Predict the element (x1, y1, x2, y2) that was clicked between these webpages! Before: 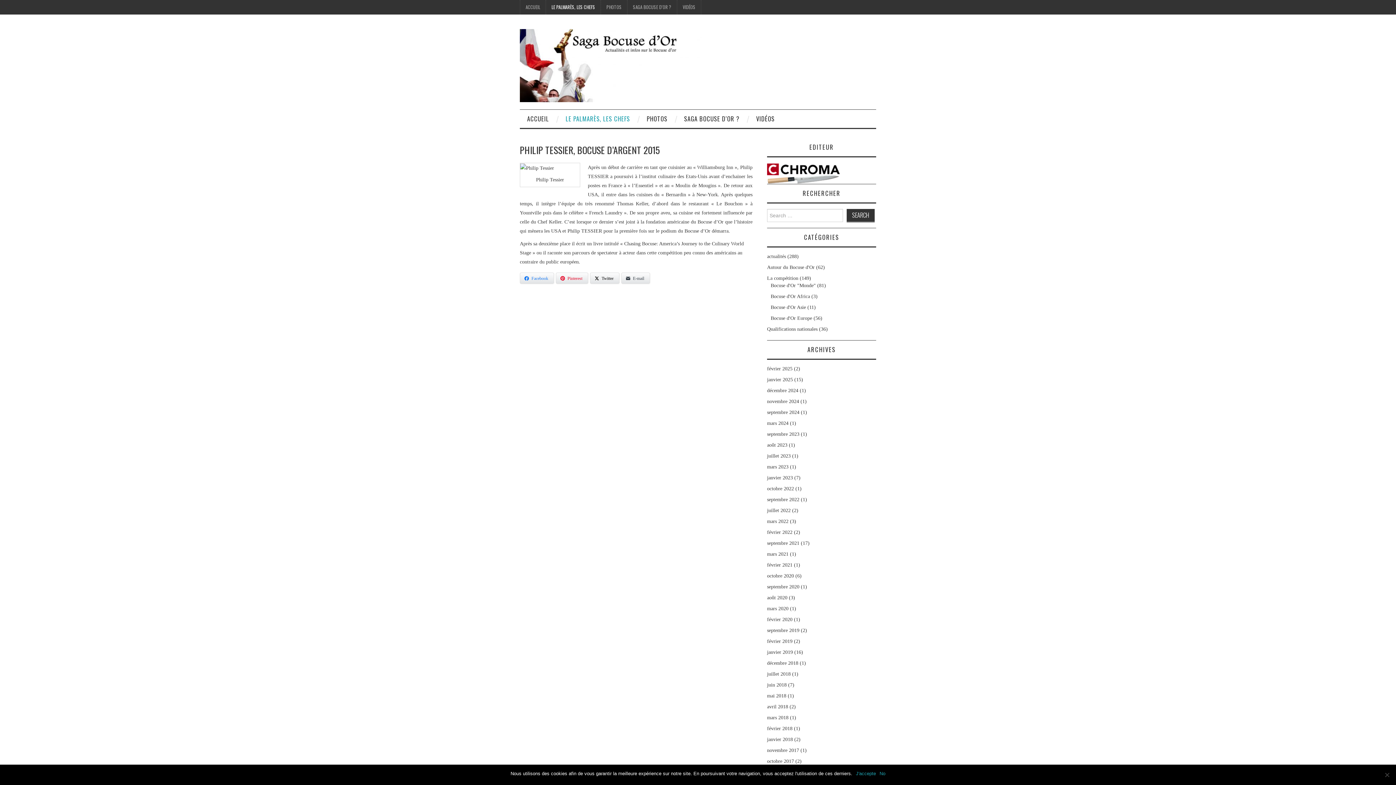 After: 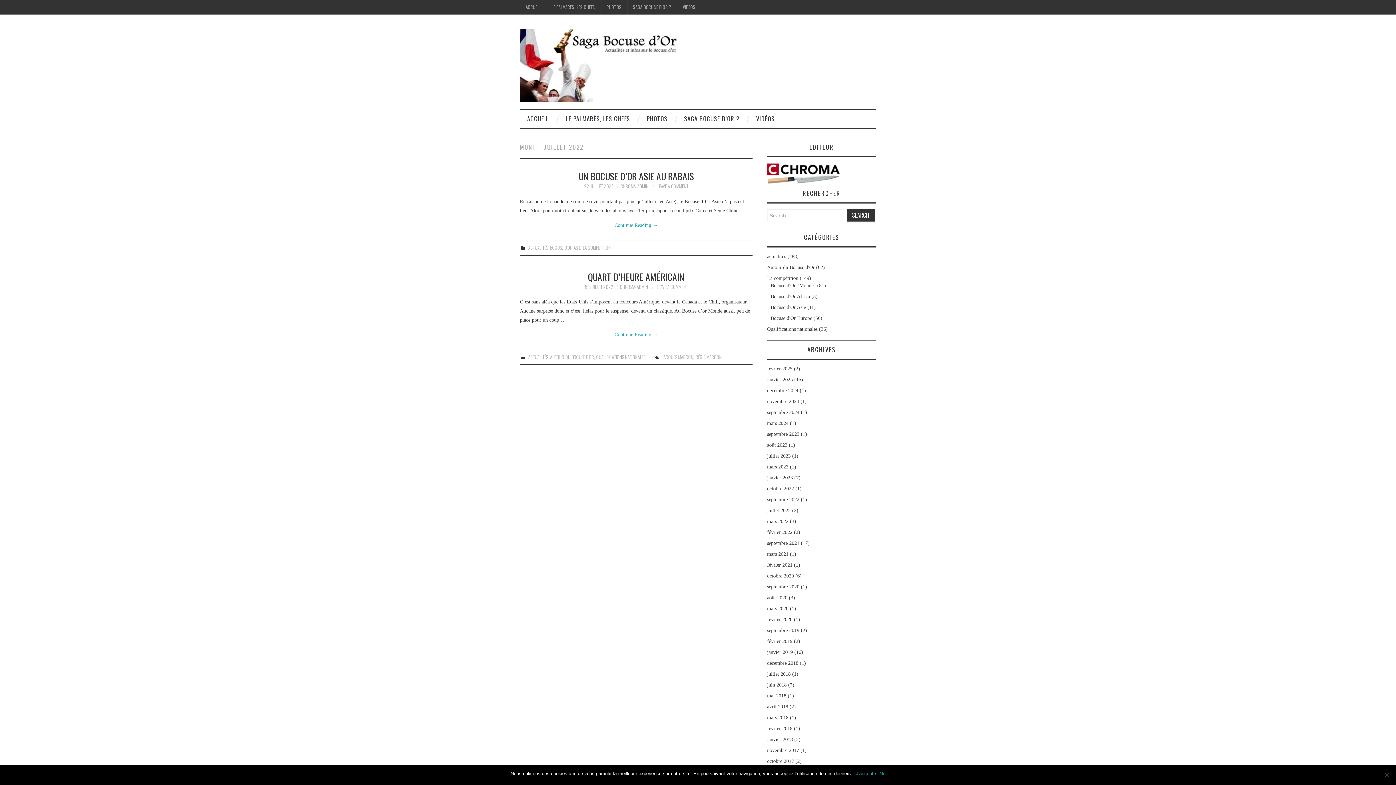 Action: bbox: (767, 508, 790, 513) label: juillet 2022